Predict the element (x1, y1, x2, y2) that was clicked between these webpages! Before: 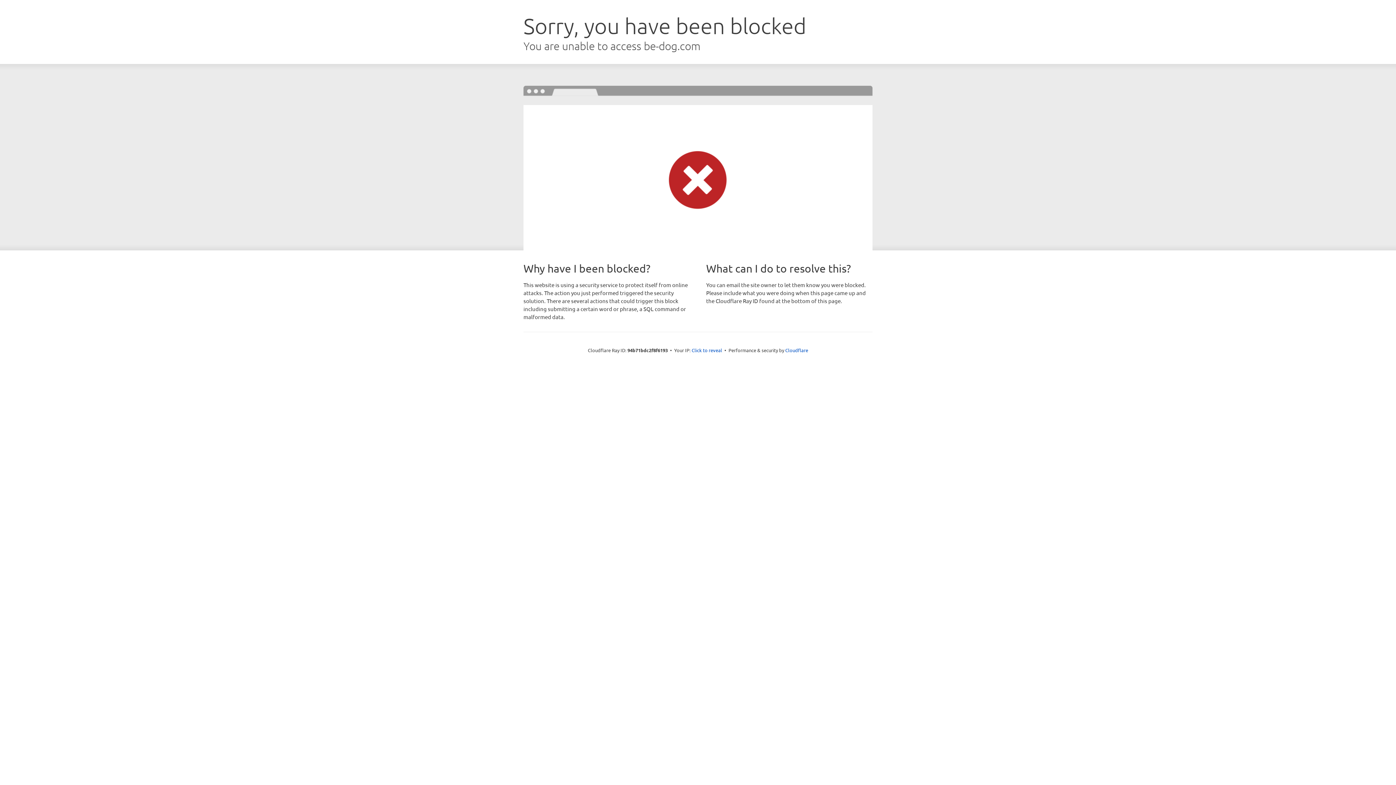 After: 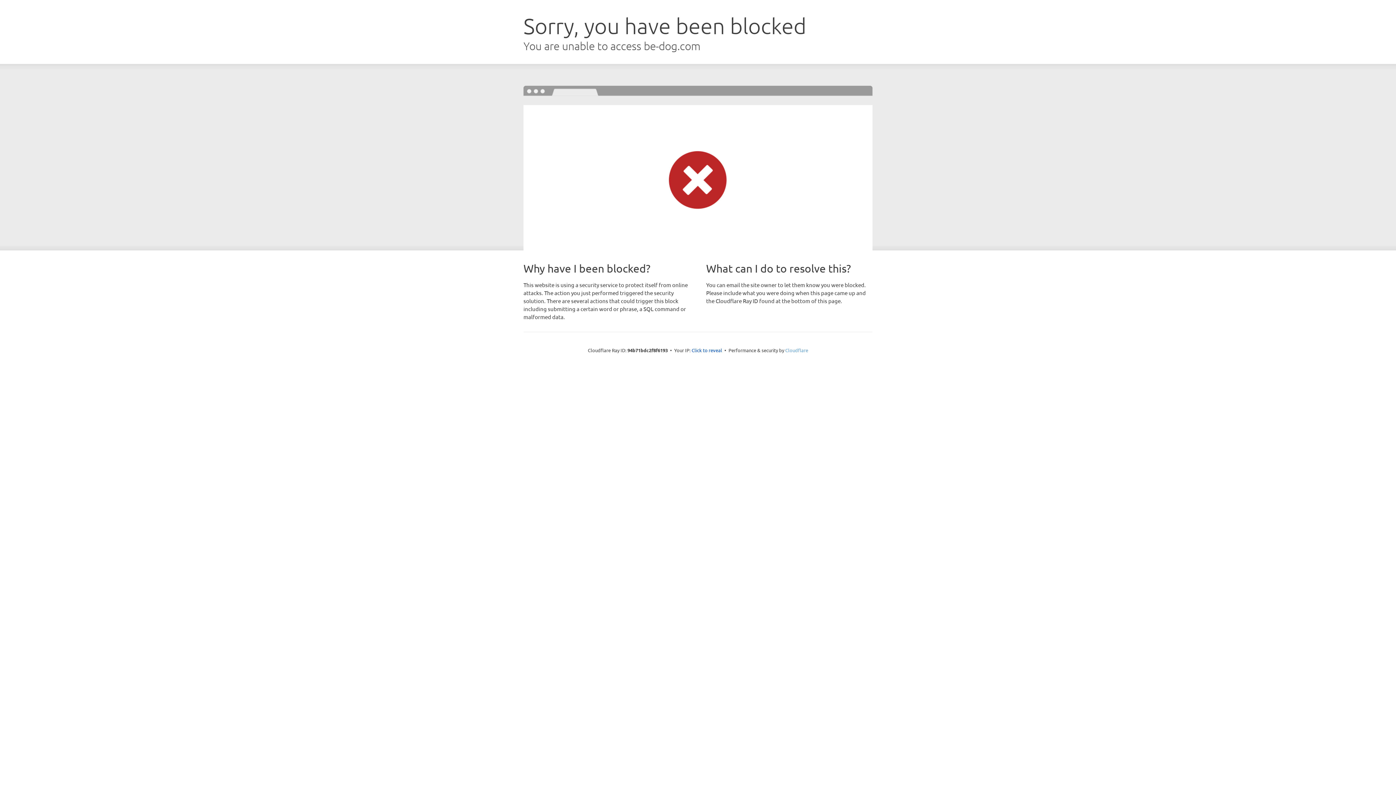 Action: label: Cloudflare bbox: (785, 347, 808, 353)